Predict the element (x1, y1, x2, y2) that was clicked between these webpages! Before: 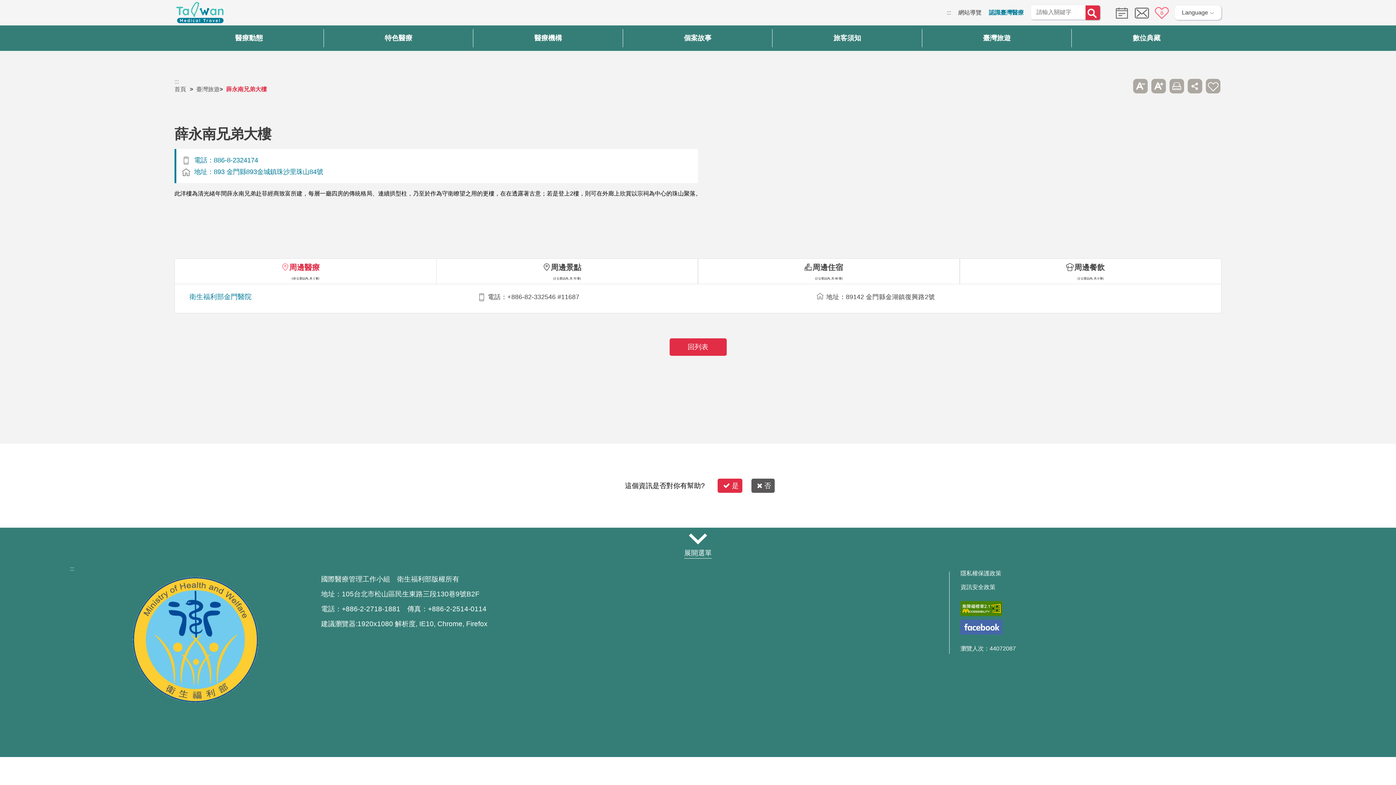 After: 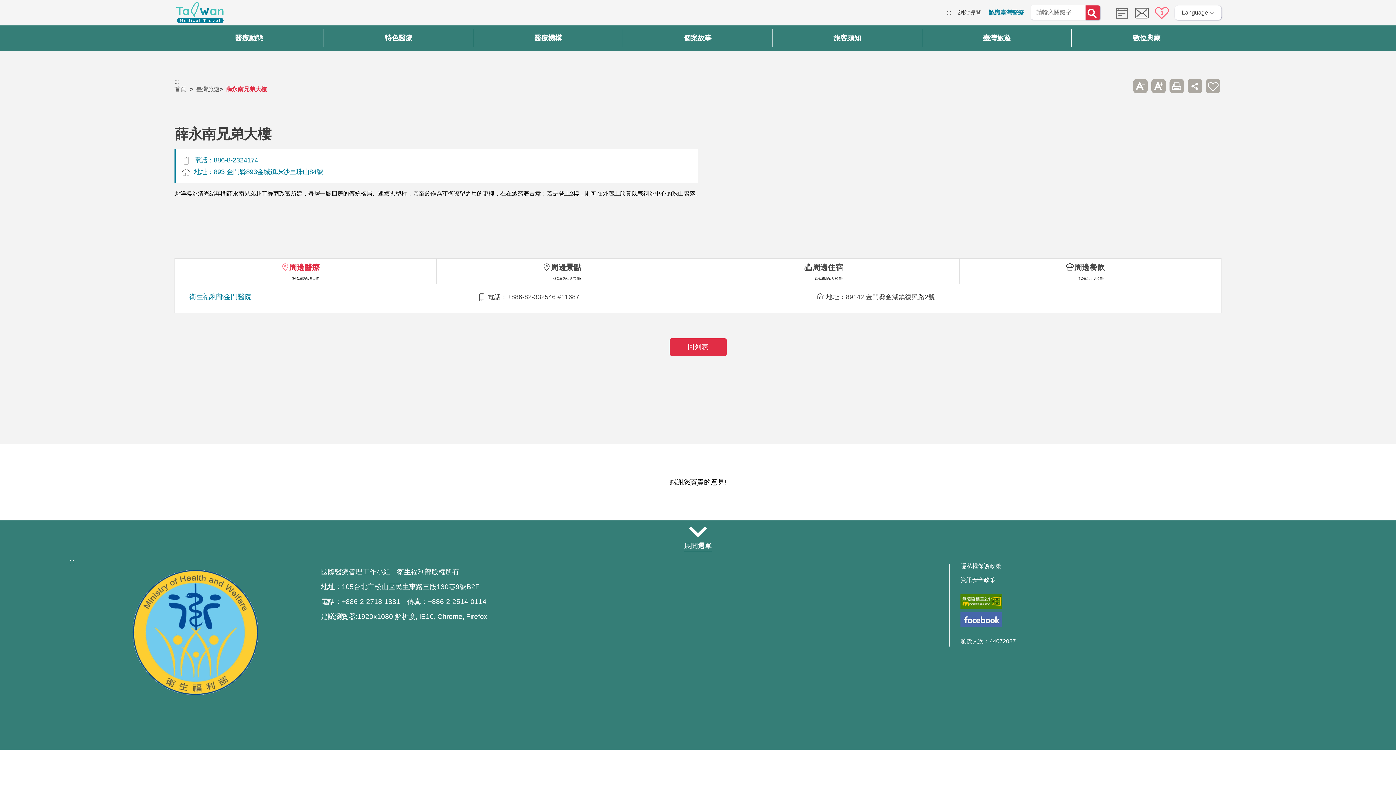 Action: bbox: (751, 478, 774, 492) label: 否